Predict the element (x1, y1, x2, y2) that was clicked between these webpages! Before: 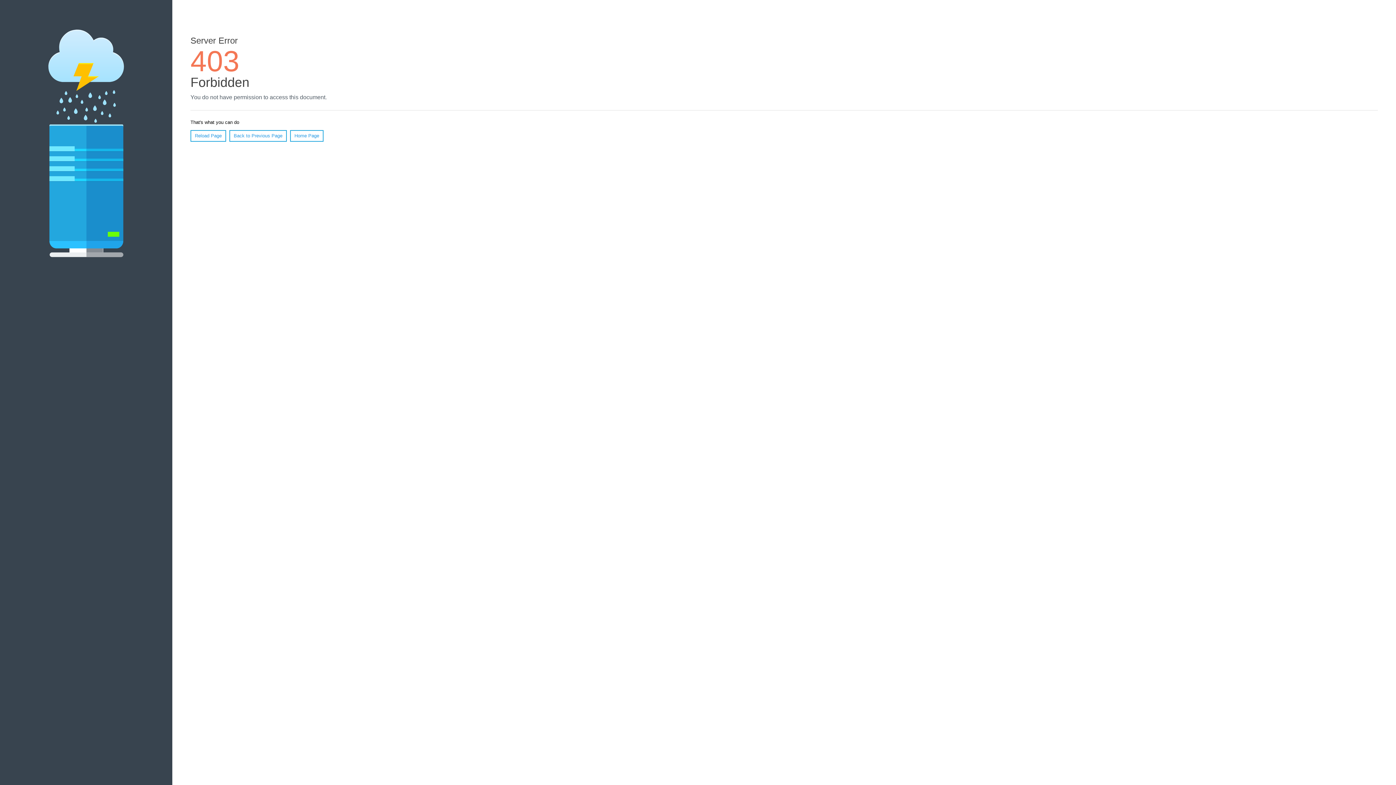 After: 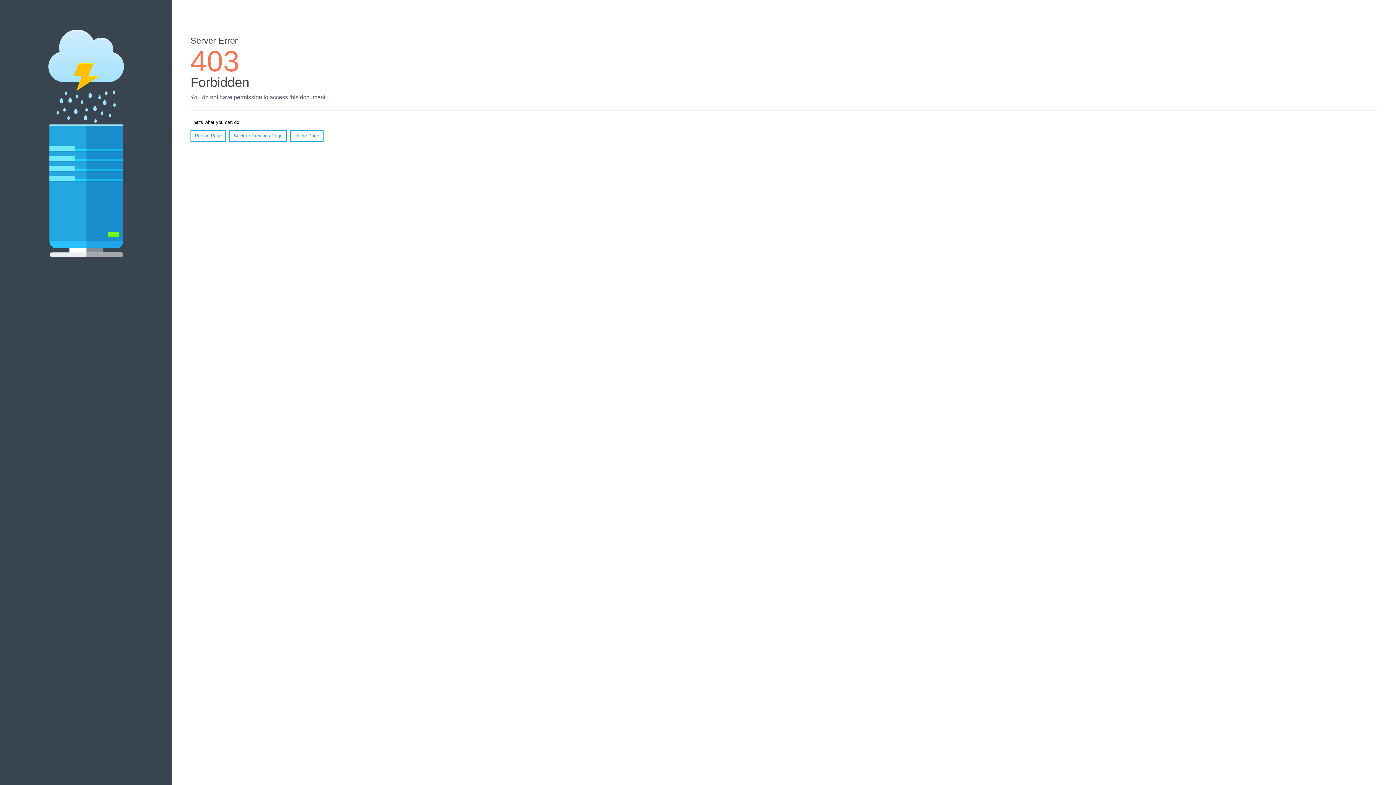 Action: label: Reload Page bbox: (190, 130, 226, 141)